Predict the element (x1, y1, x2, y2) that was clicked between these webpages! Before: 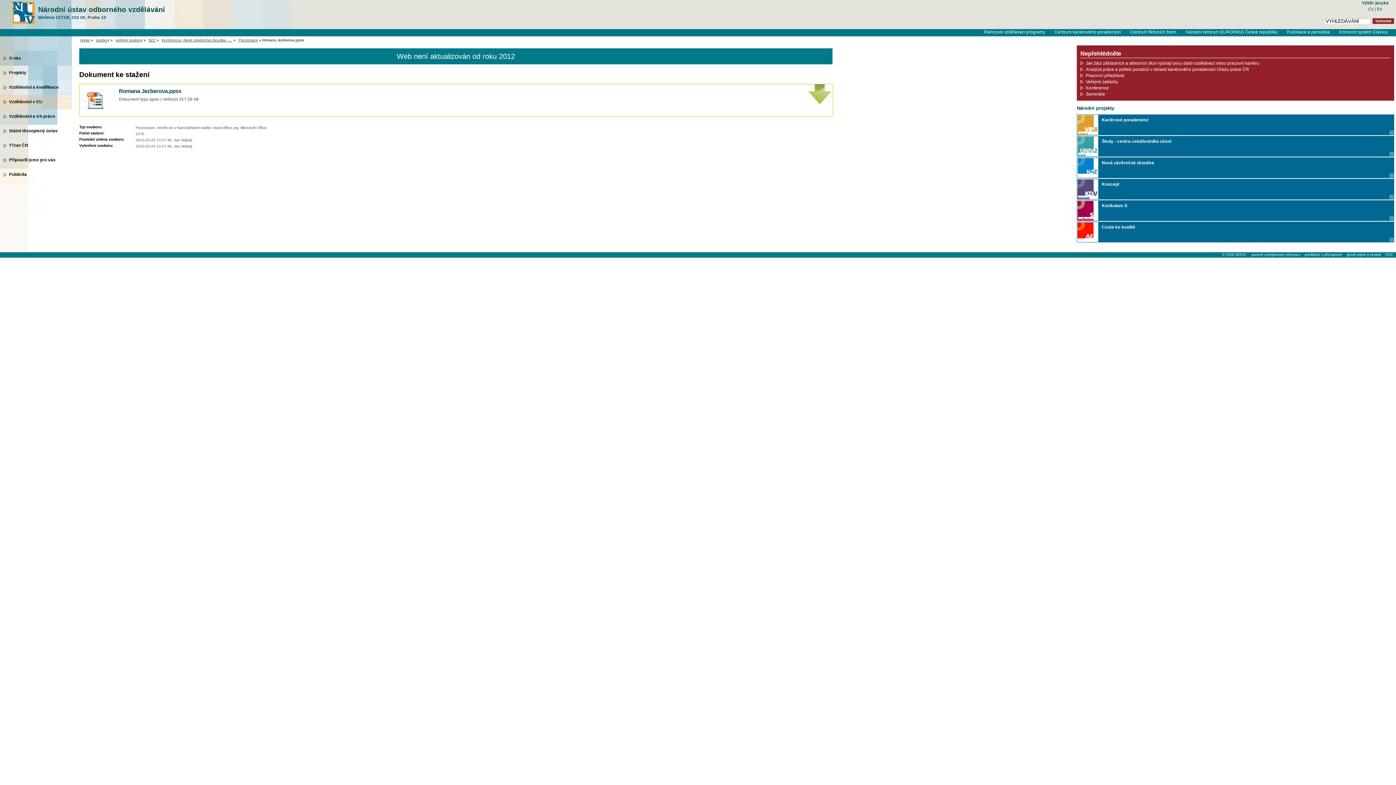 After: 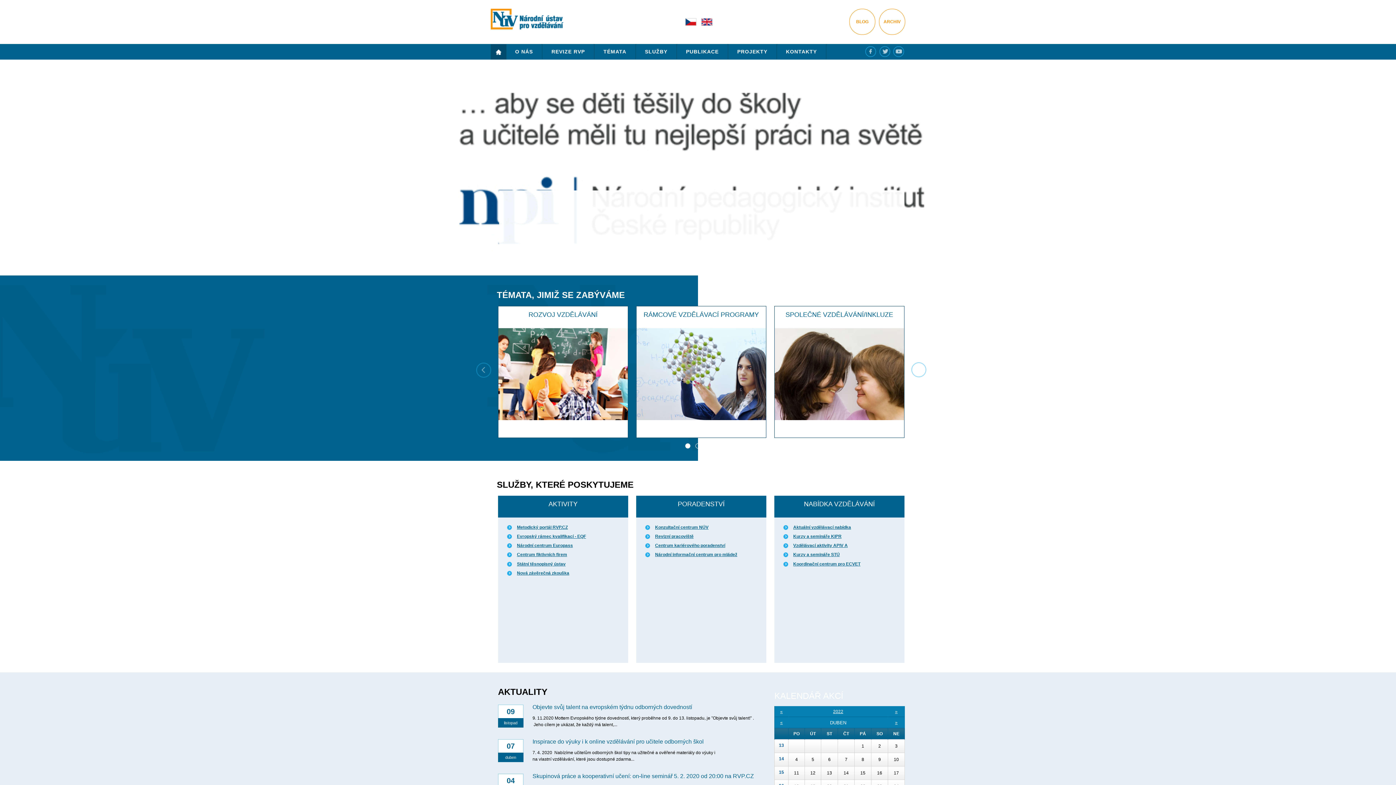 Action: bbox: (1130, 29, 1176, 34) label: Centrum fiktivních firem